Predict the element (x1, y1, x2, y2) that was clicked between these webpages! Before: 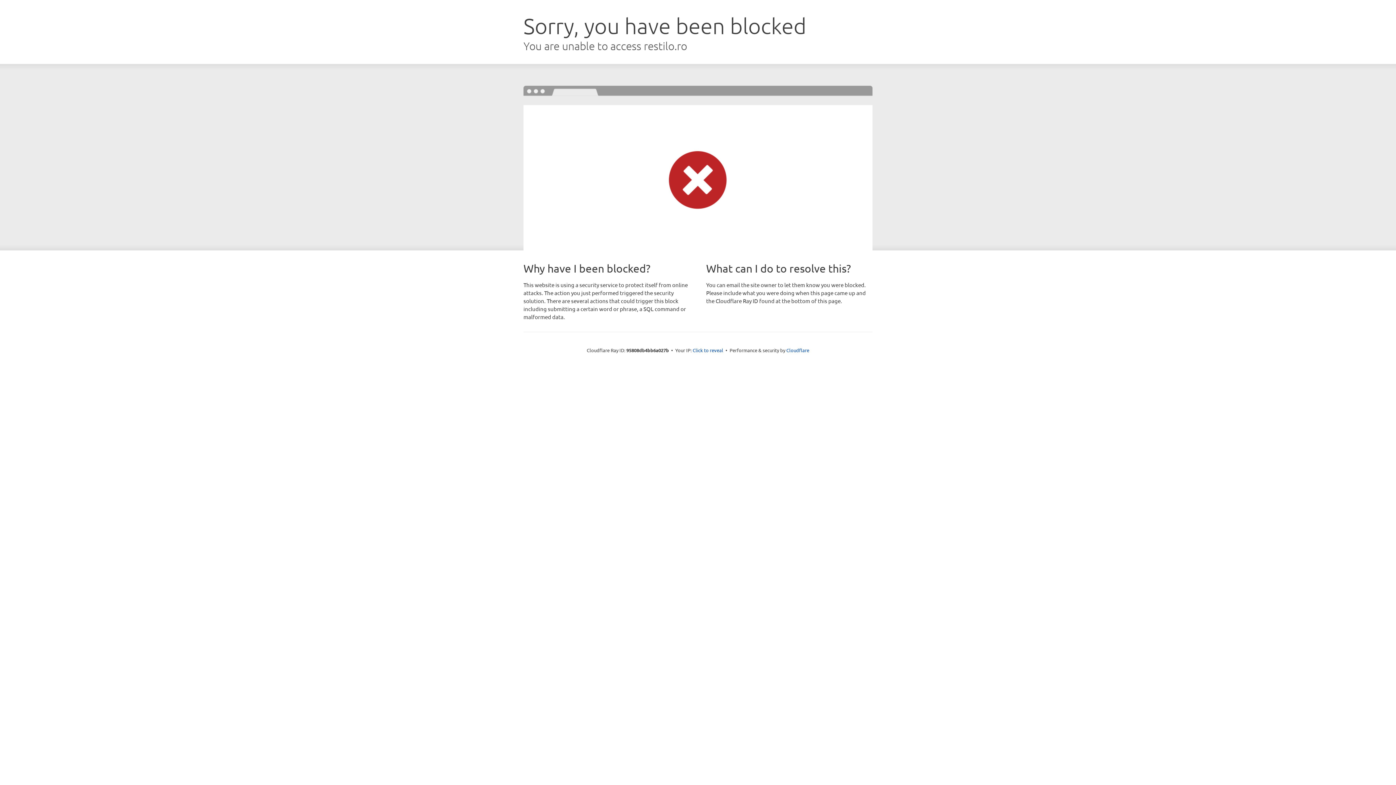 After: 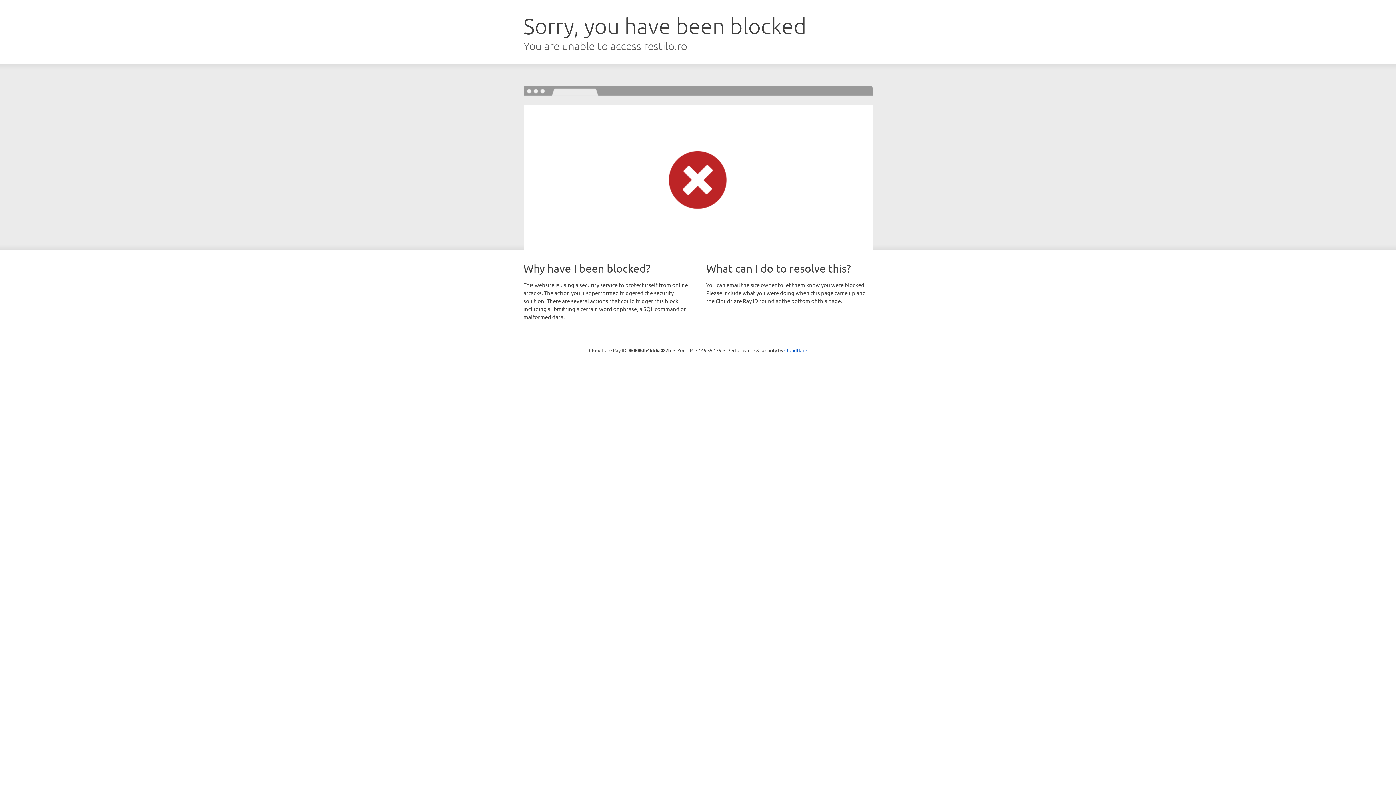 Action: bbox: (692, 346, 723, 353) label: Click to reveal